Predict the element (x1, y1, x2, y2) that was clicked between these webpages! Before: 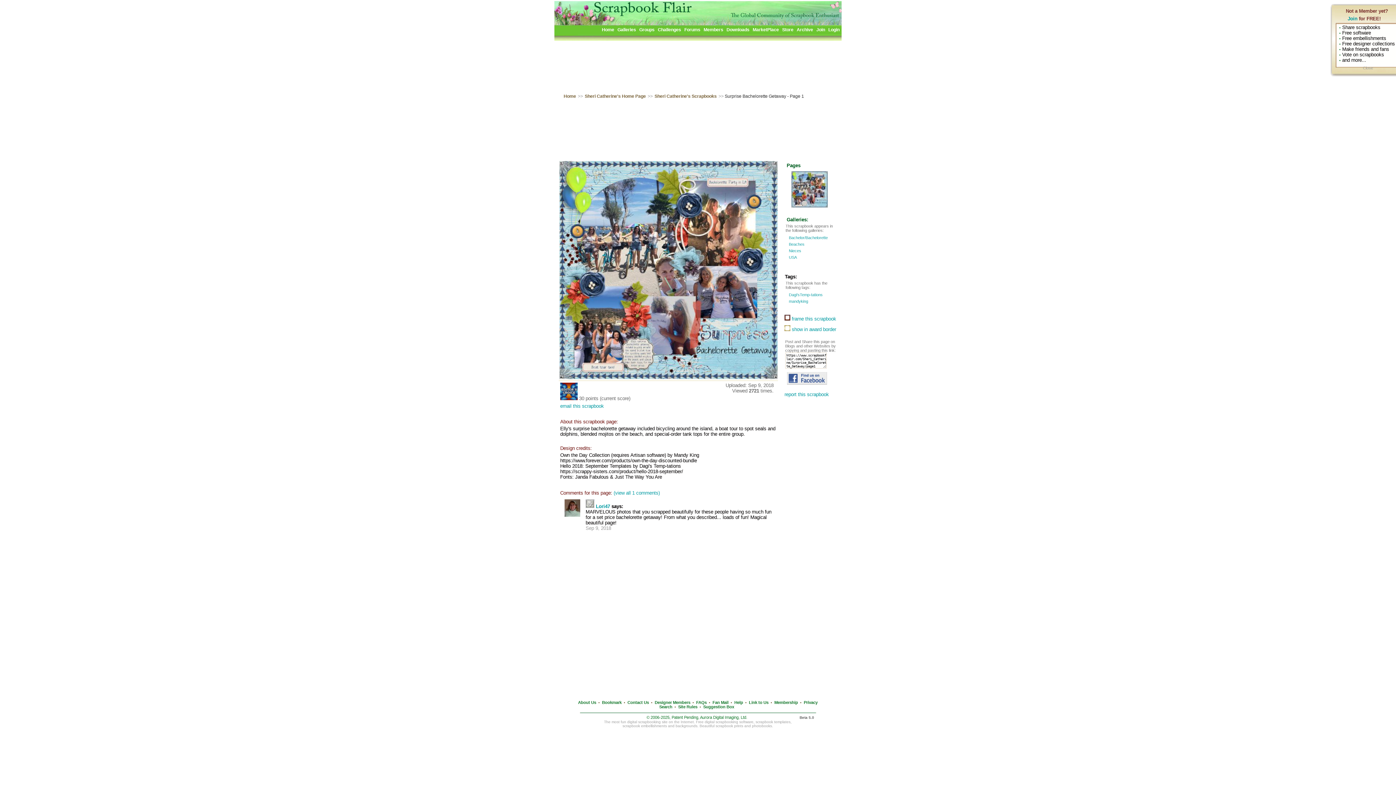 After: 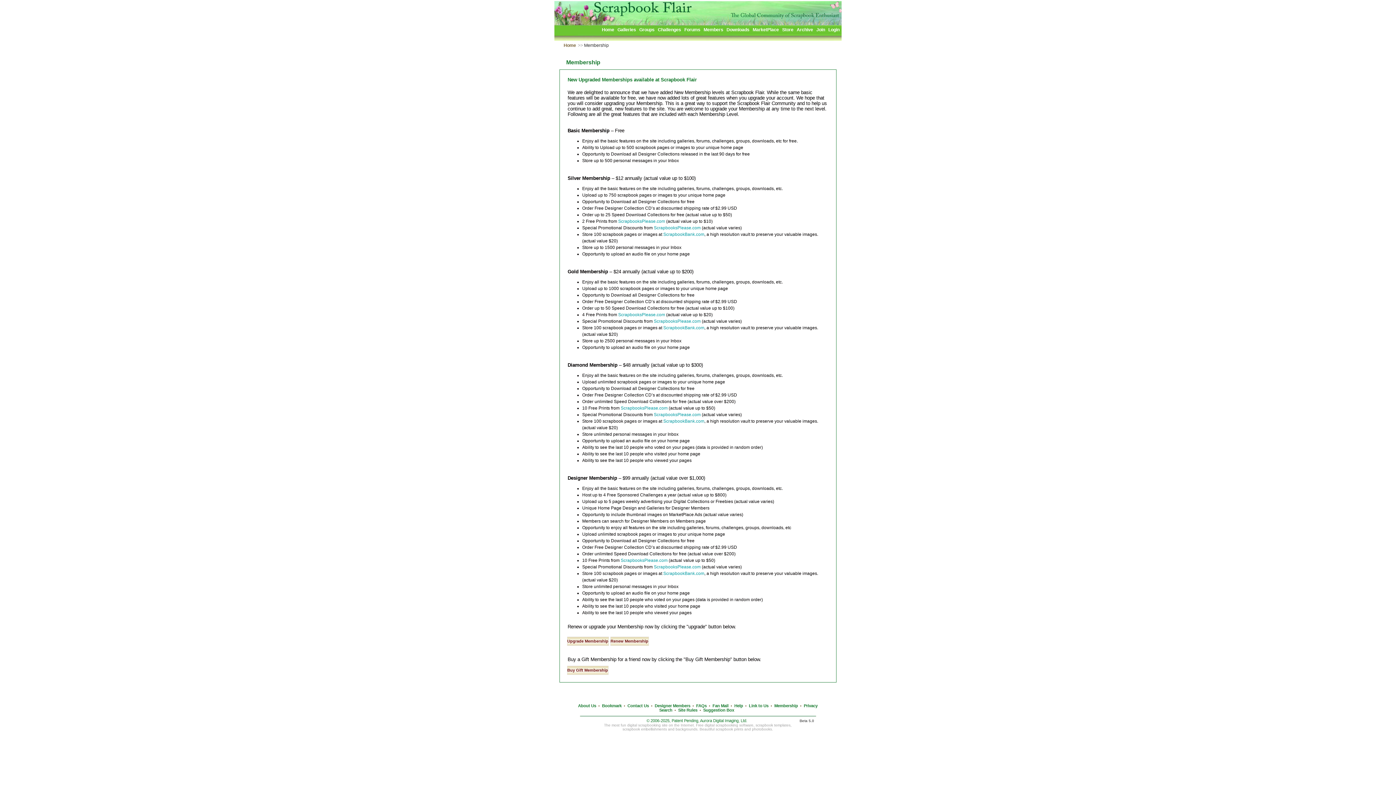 Action: label: Membership bbox: (774, 700, 798, 705)